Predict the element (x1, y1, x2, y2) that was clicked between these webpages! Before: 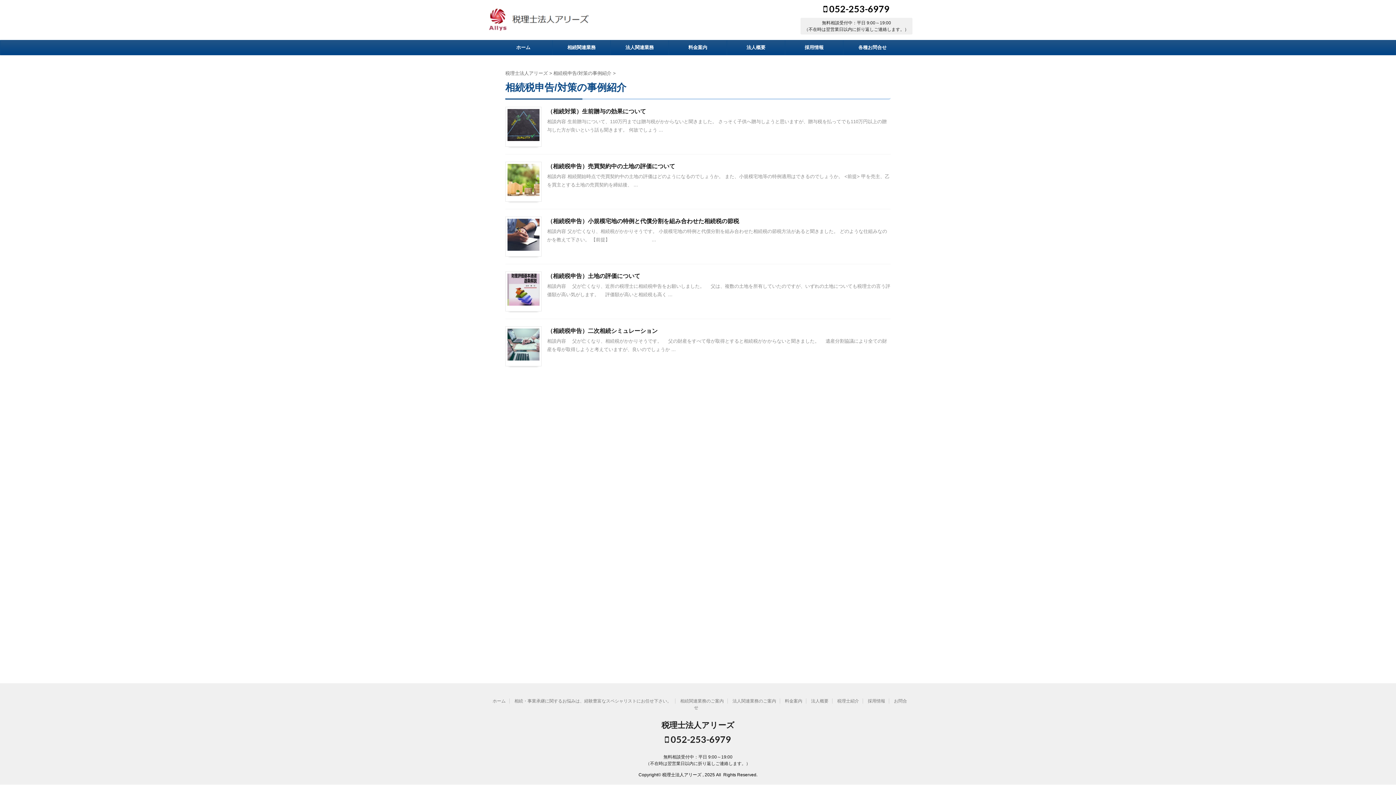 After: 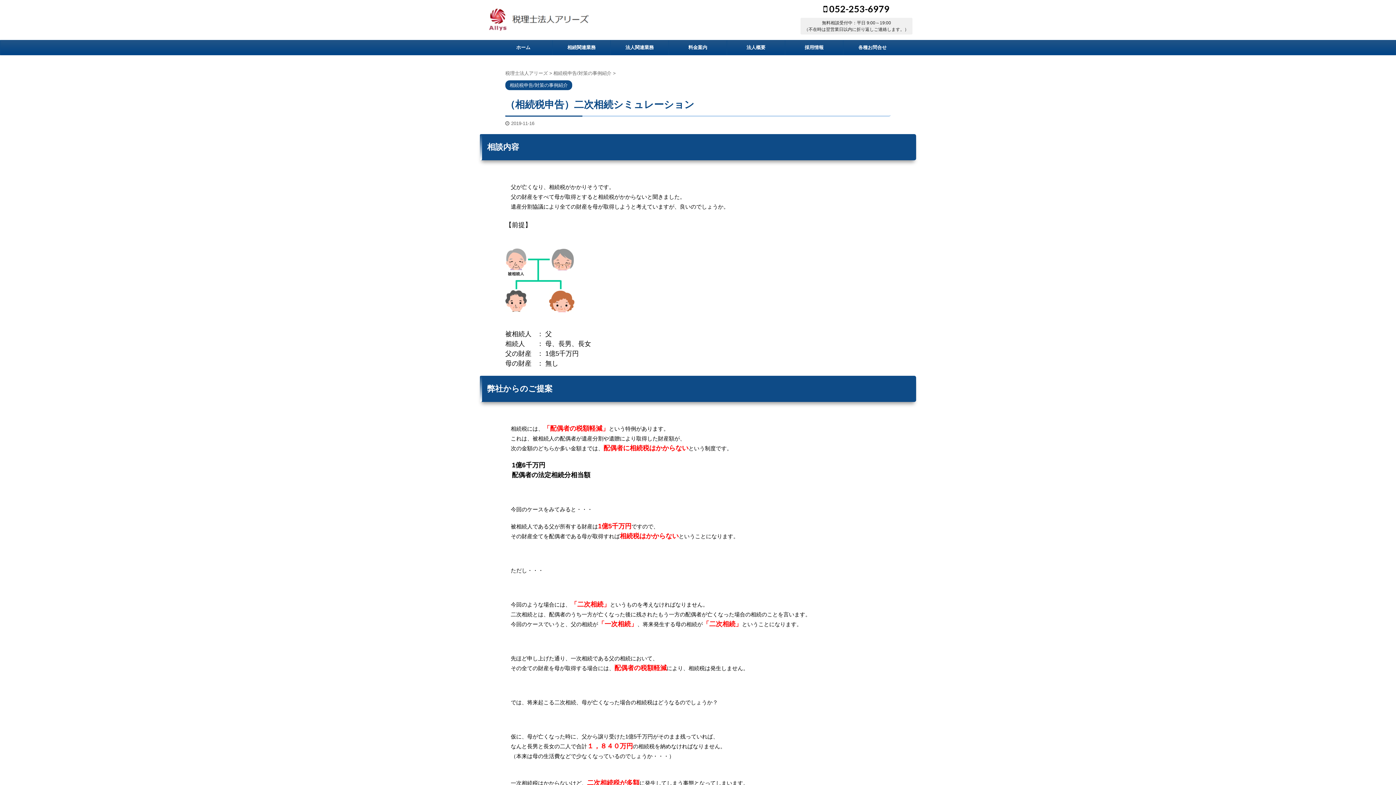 Action: bbox: (507, 356, 539, 360)